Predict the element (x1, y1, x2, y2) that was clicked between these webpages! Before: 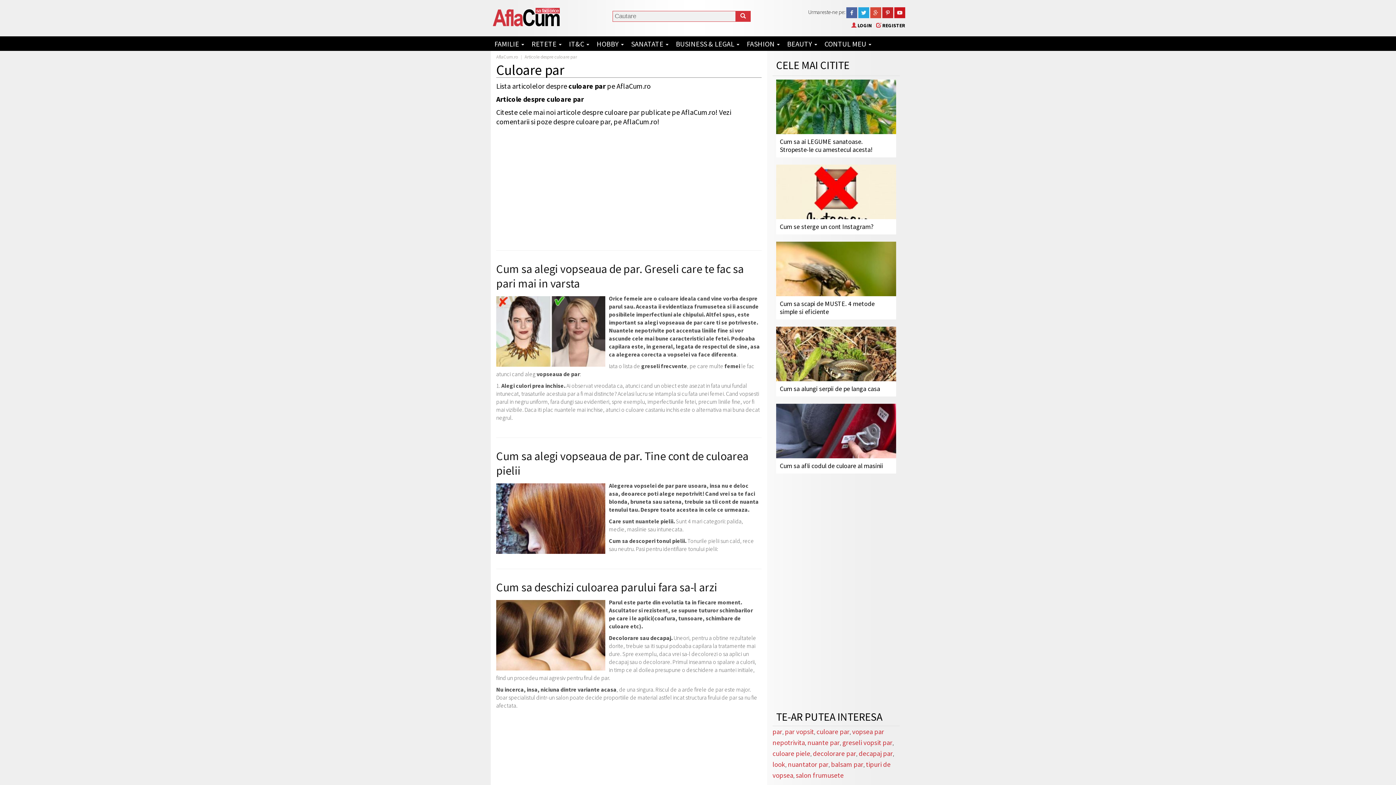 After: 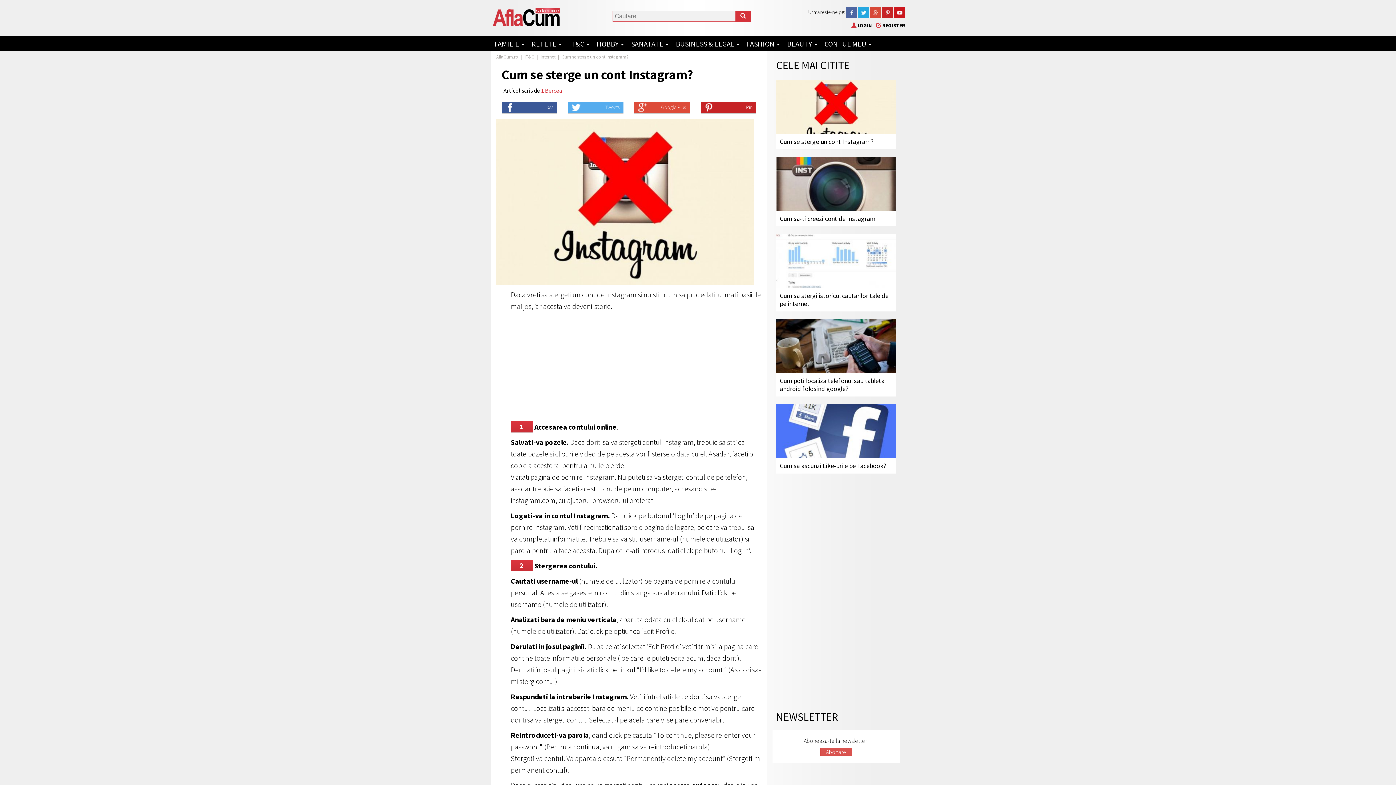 Action: bbox: (780, 222, 873, 230) label: Cum se sterge un cont Instagram?